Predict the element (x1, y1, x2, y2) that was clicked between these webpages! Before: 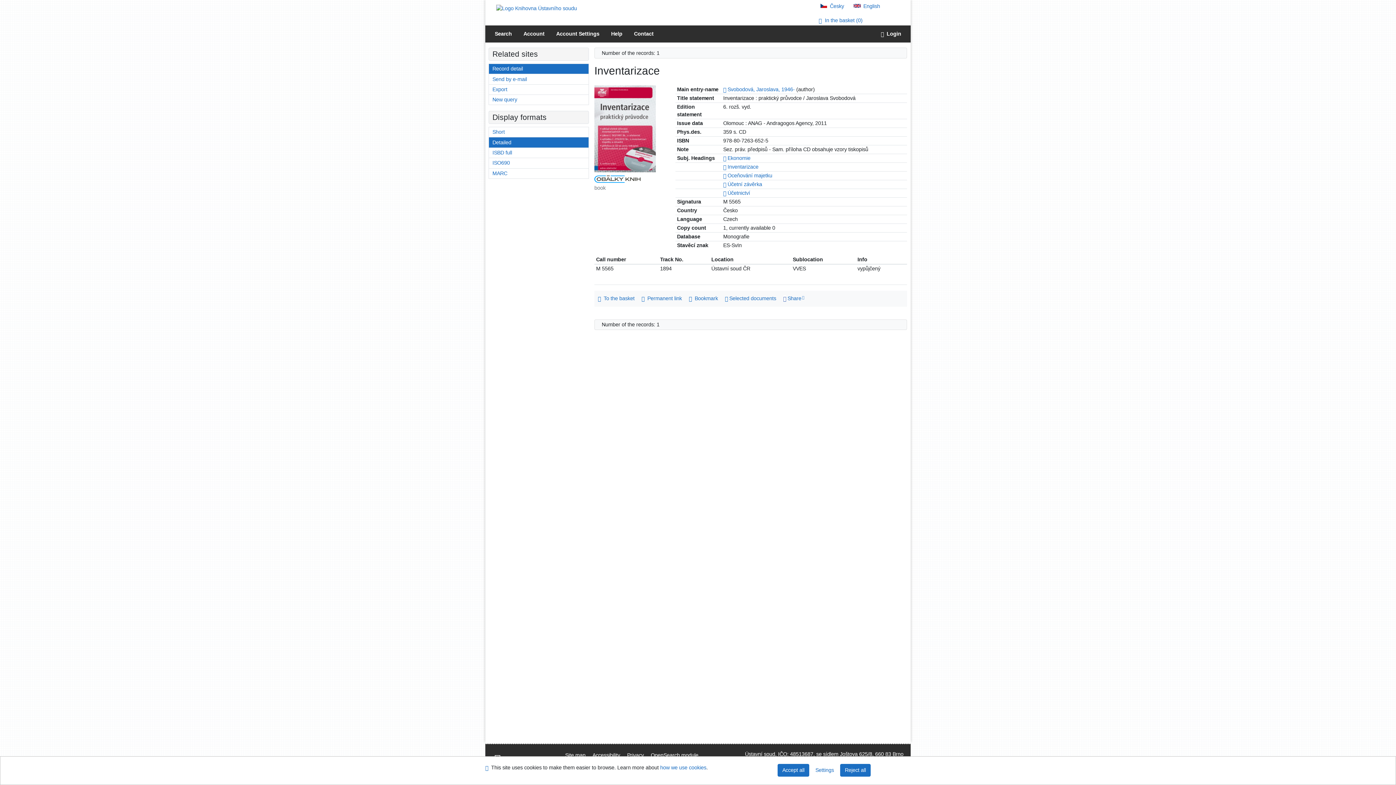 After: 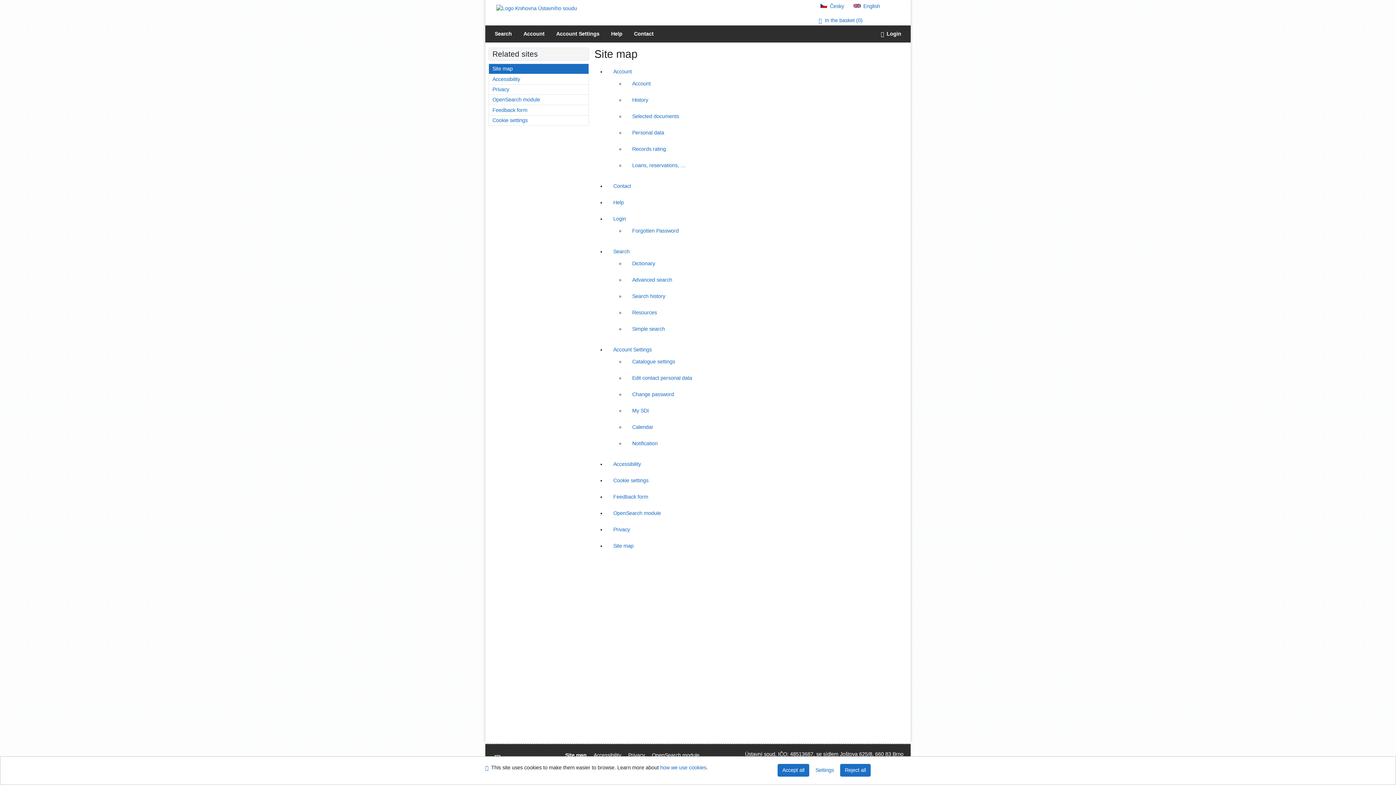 Action: bbox: (561, 750, 589, 760) label: Online catalogue site map